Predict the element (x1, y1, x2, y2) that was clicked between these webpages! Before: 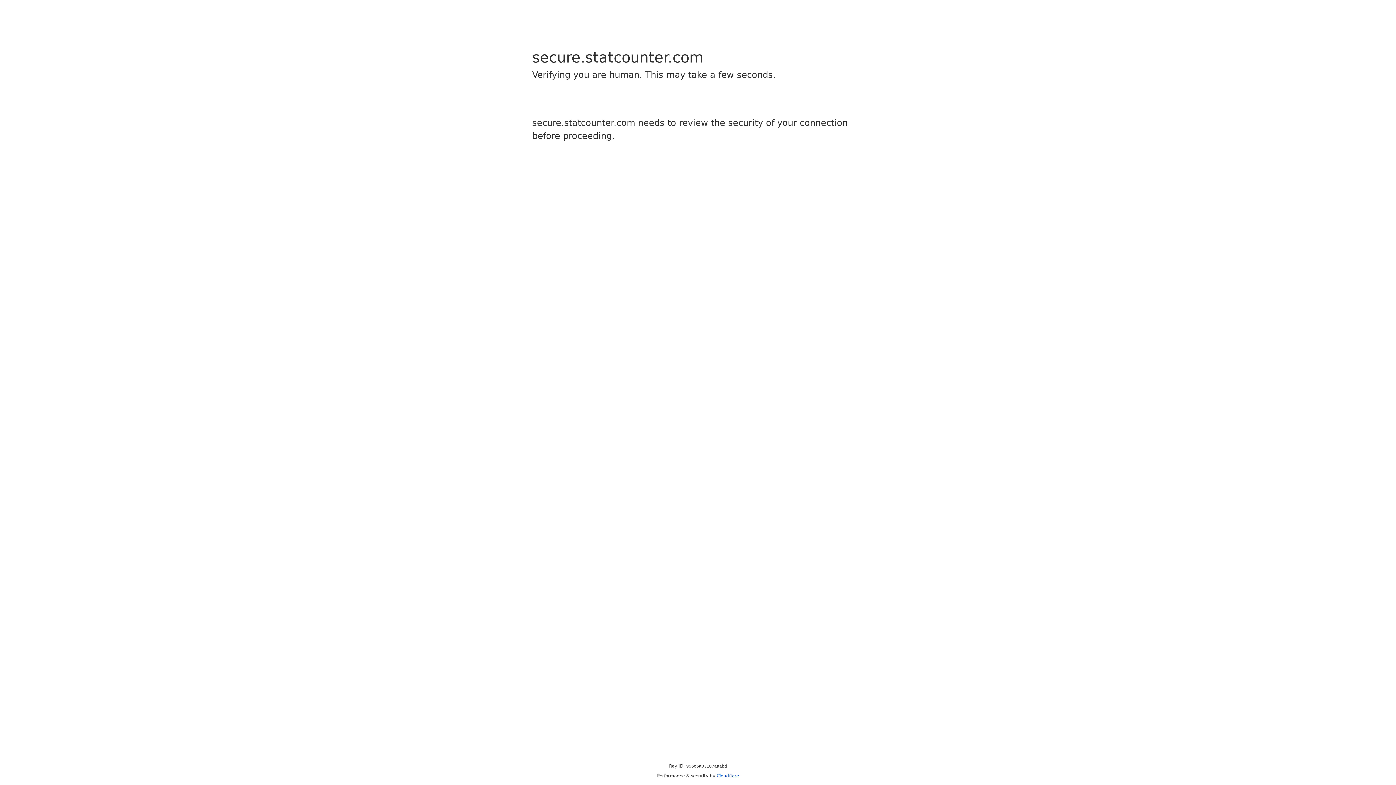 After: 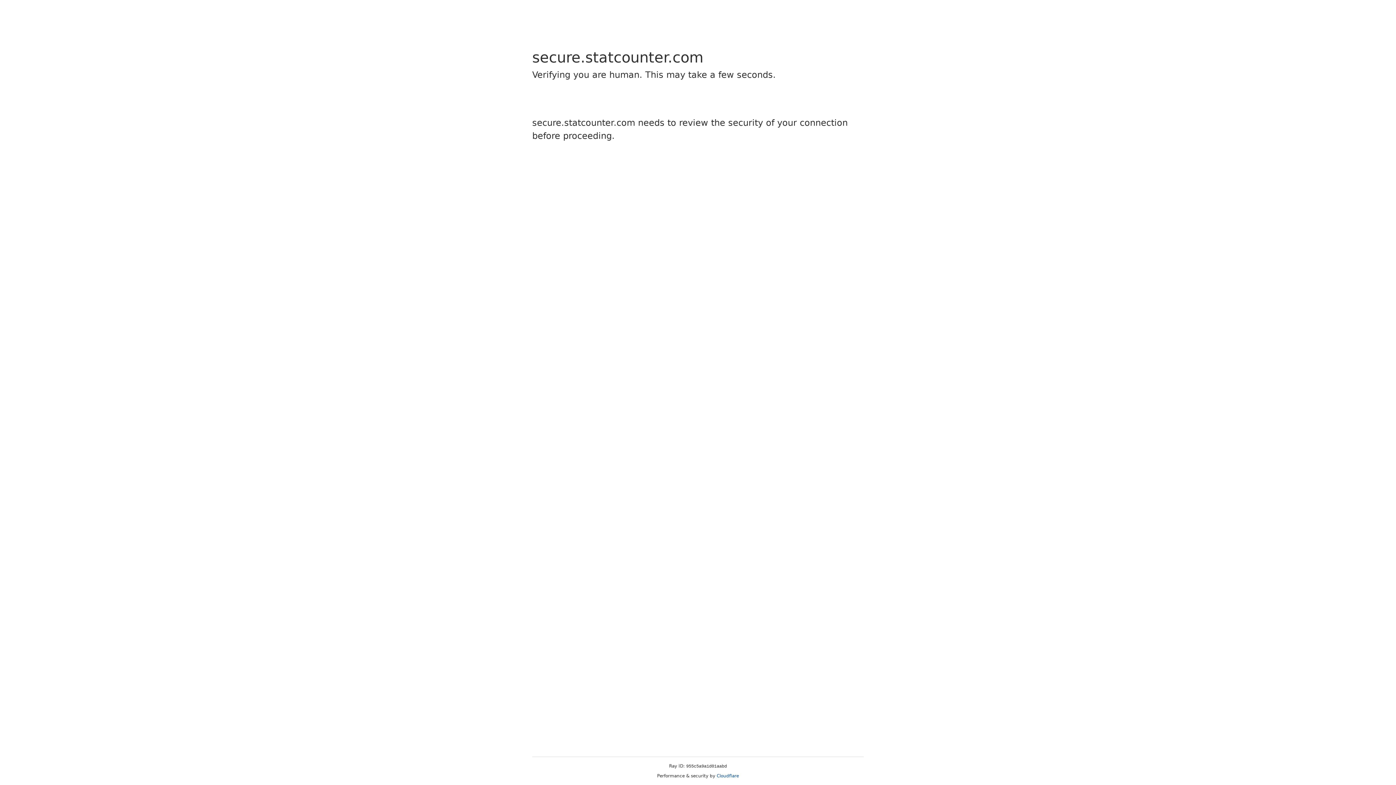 Action: label: Cloudflare bbox: (716, 773, 739, 778)